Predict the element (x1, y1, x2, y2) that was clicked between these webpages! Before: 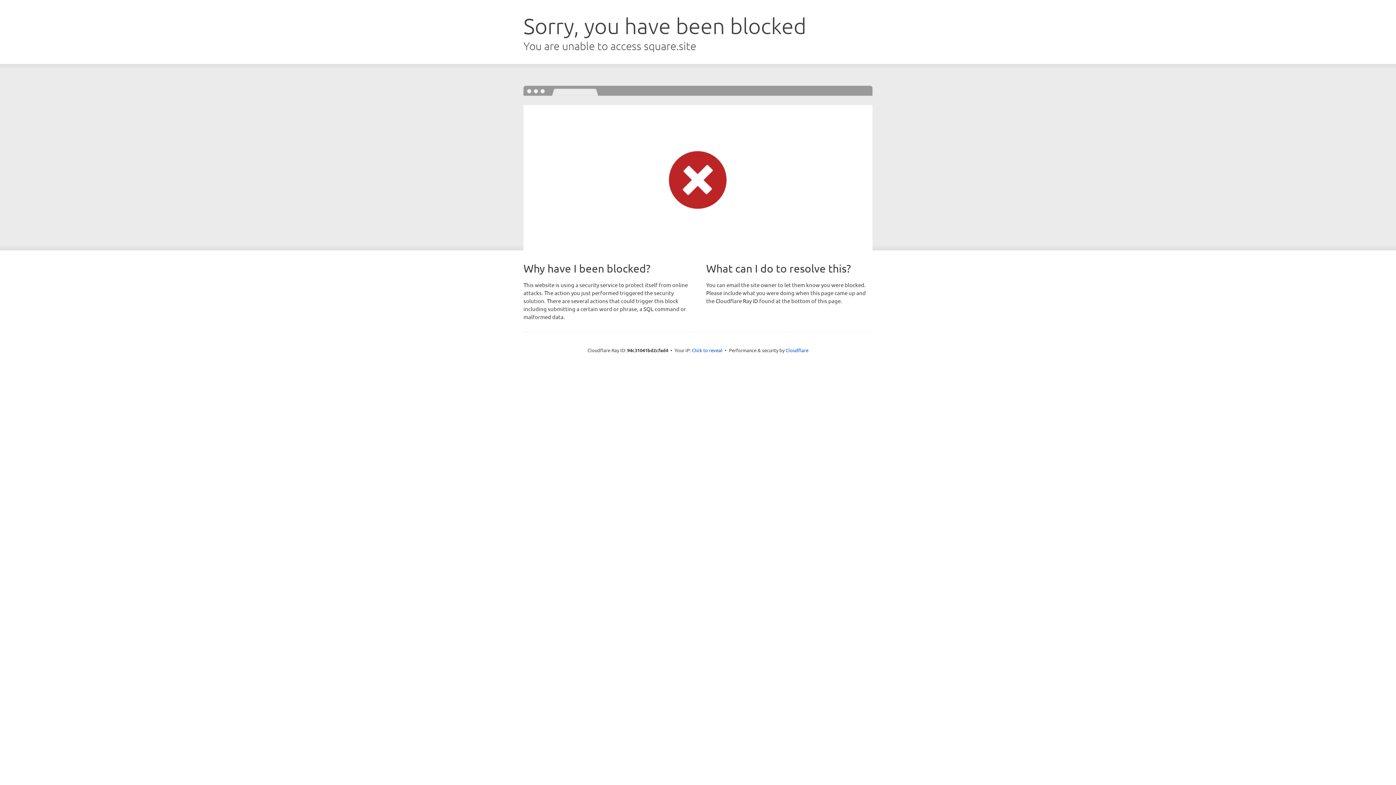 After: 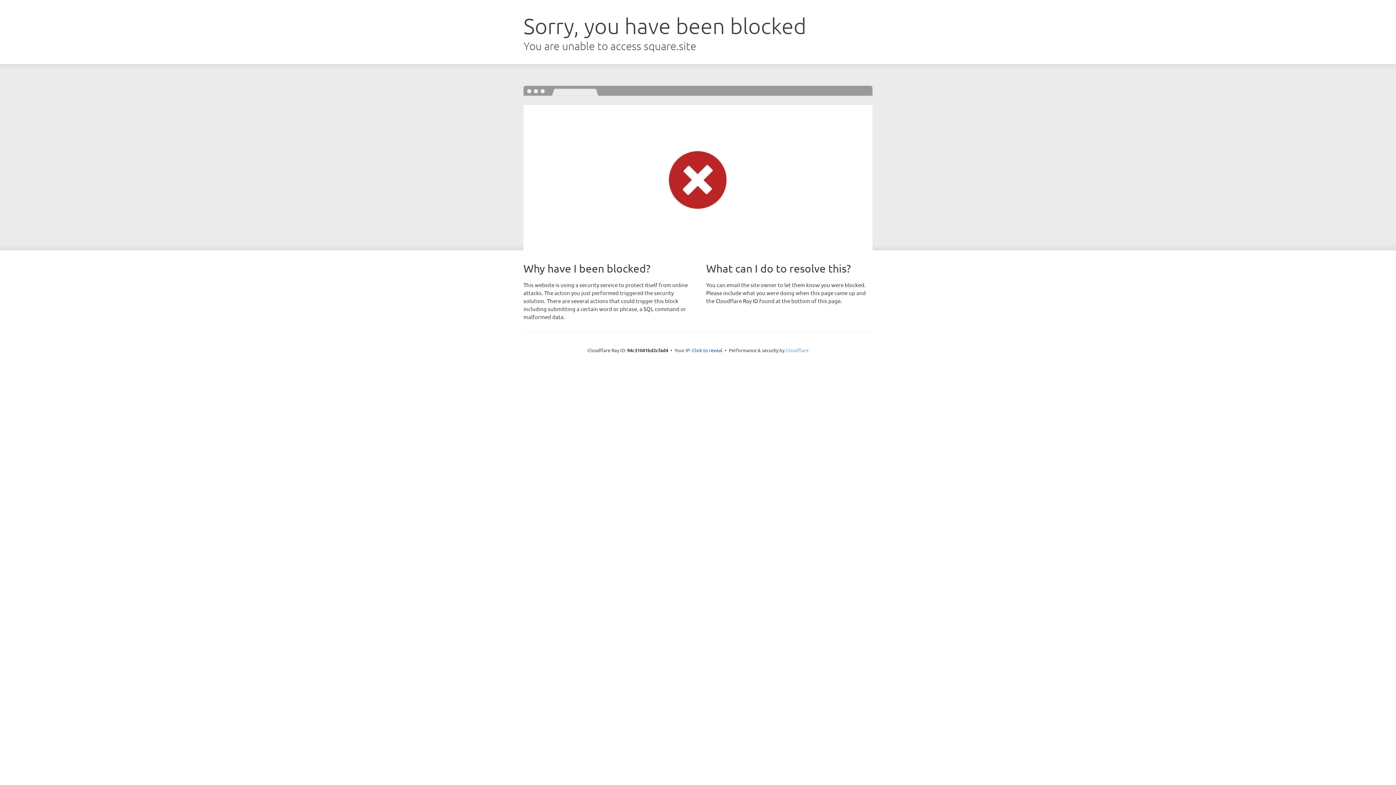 Action: bbox: (785, 347, 808, 353) label: Cloudflare